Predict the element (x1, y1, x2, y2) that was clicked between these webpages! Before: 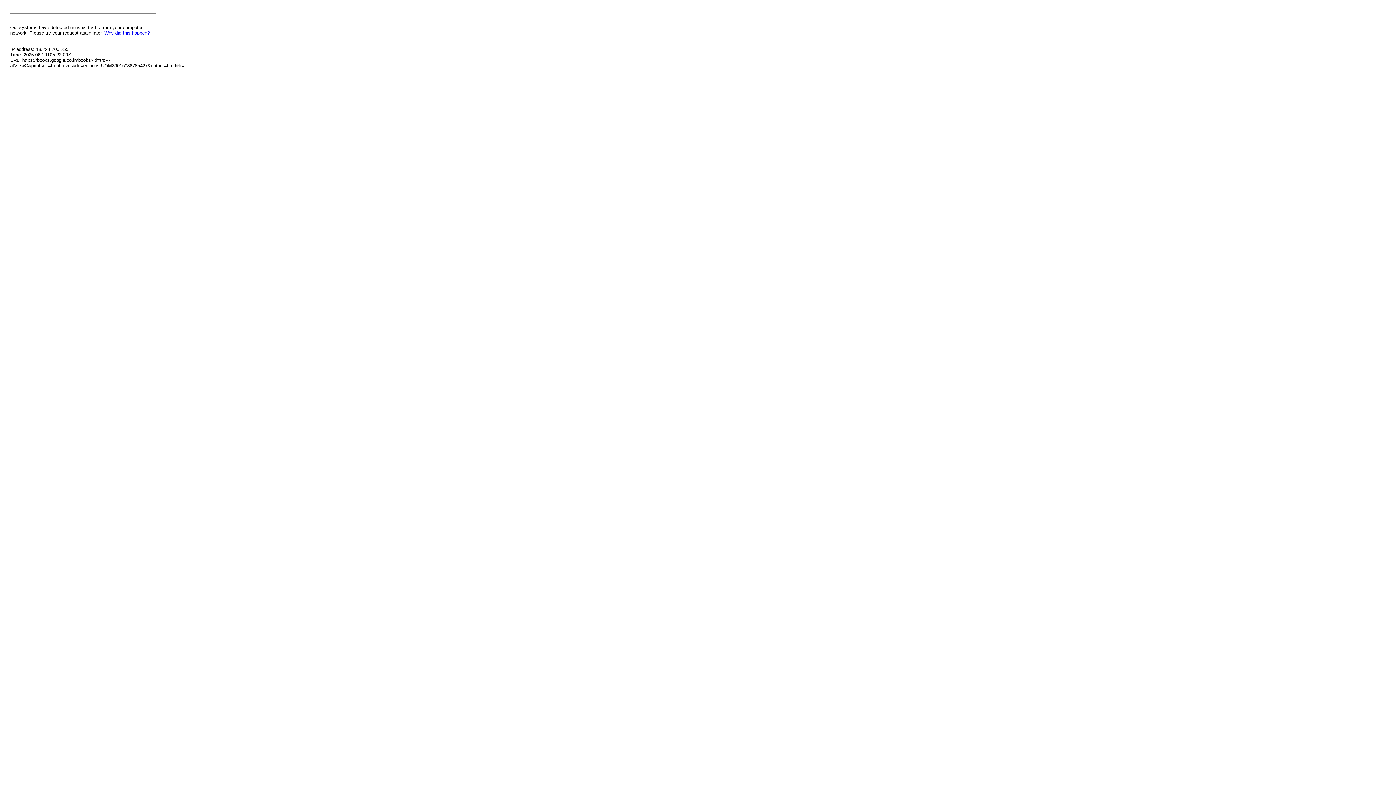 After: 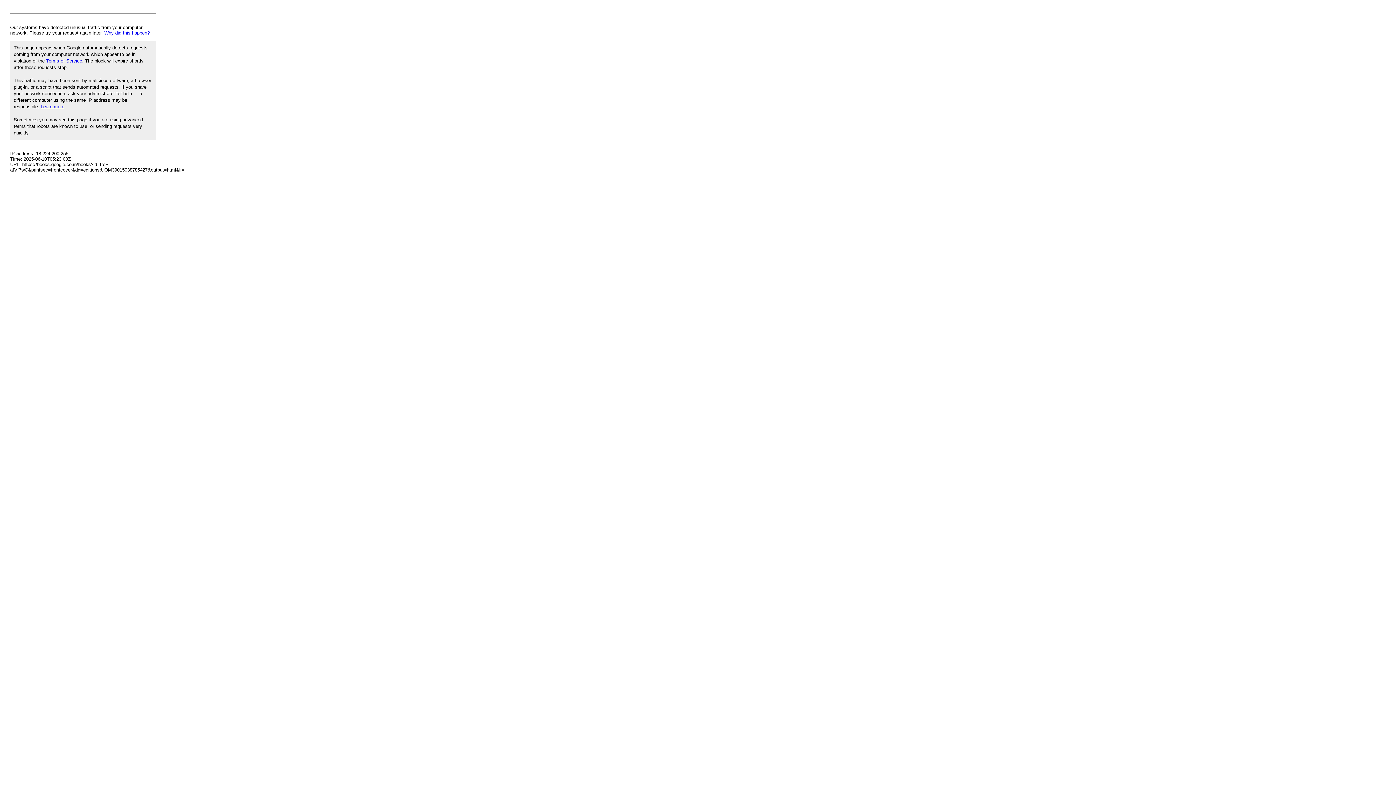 Action: bbox: (104, 30, 149, 35) label: Why did this happen?